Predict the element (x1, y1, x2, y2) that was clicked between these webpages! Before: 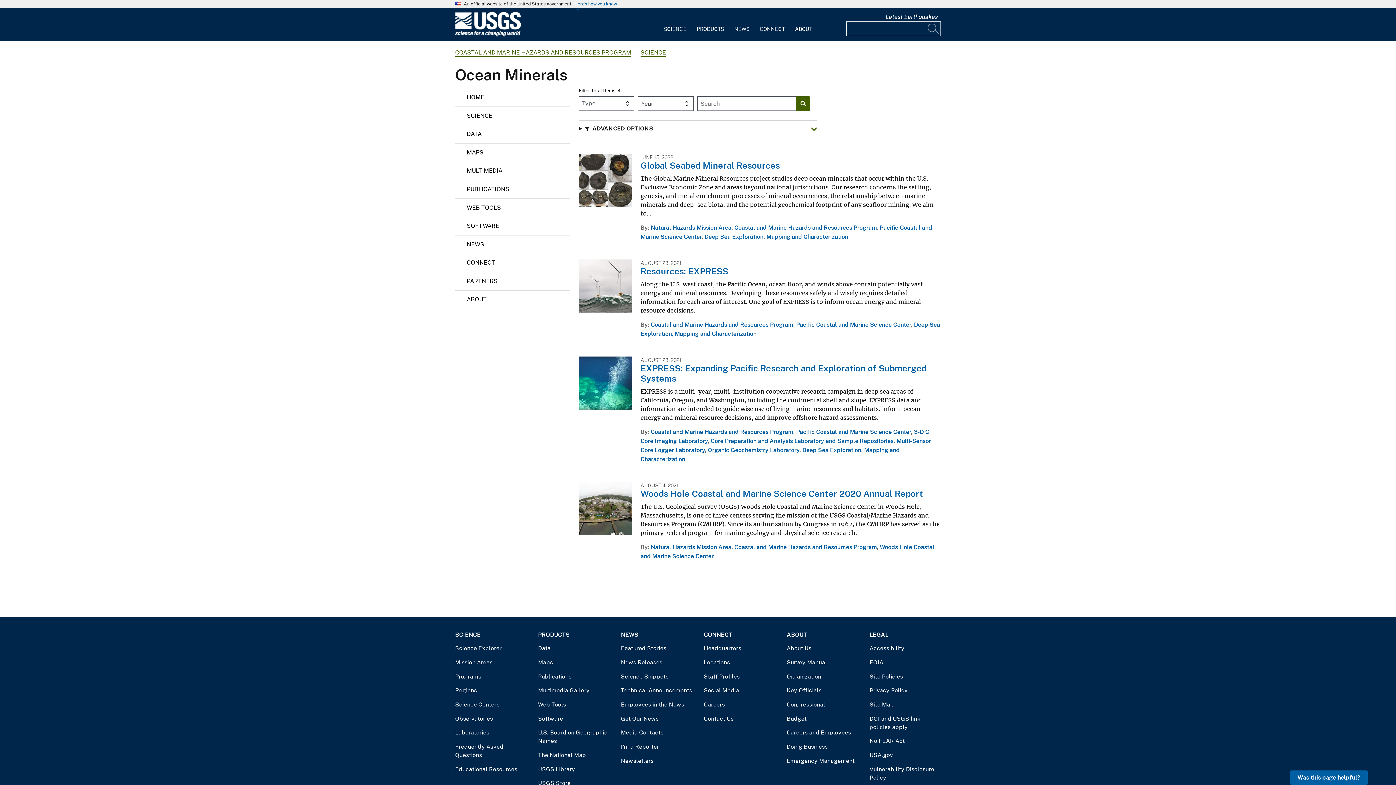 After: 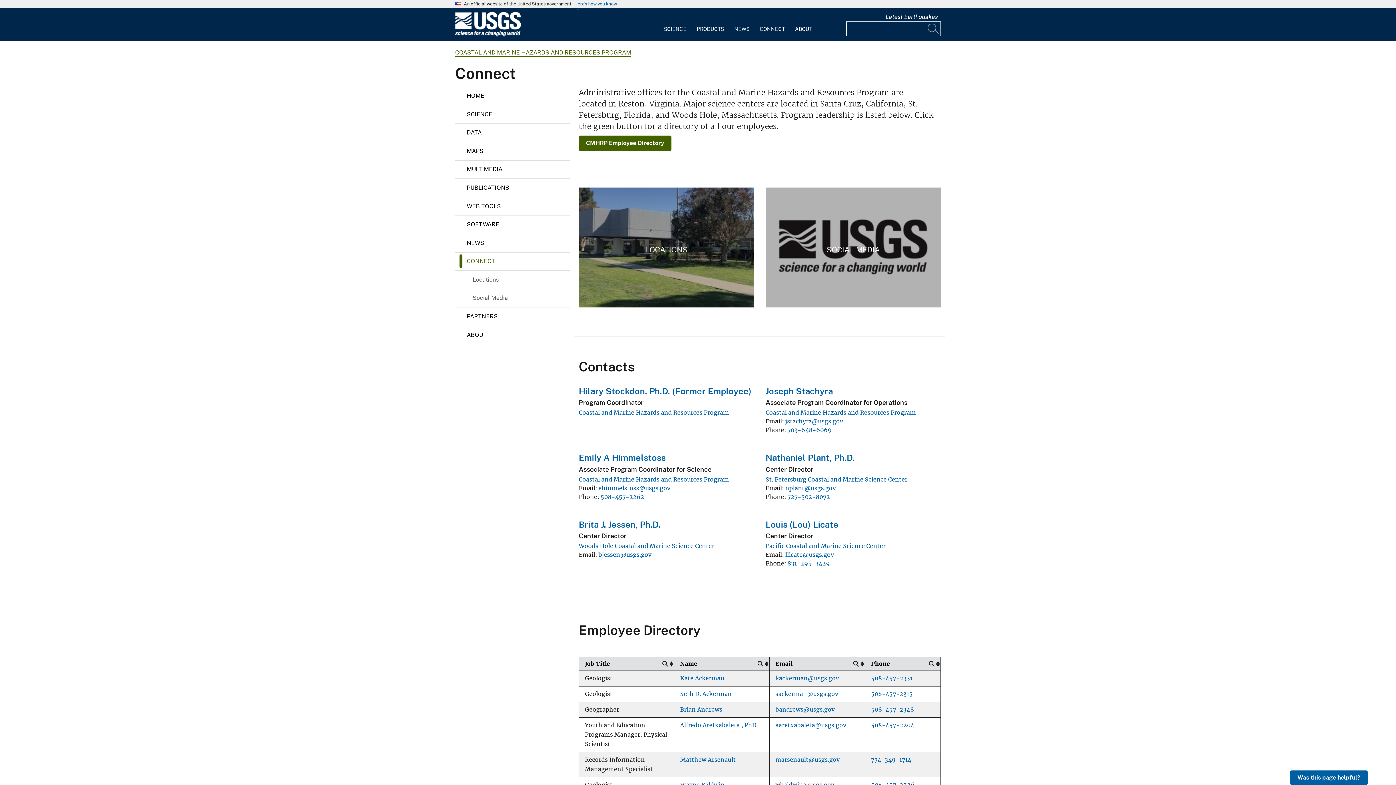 Action: bbox: (455, 254, 570, 272) label: CONNECT